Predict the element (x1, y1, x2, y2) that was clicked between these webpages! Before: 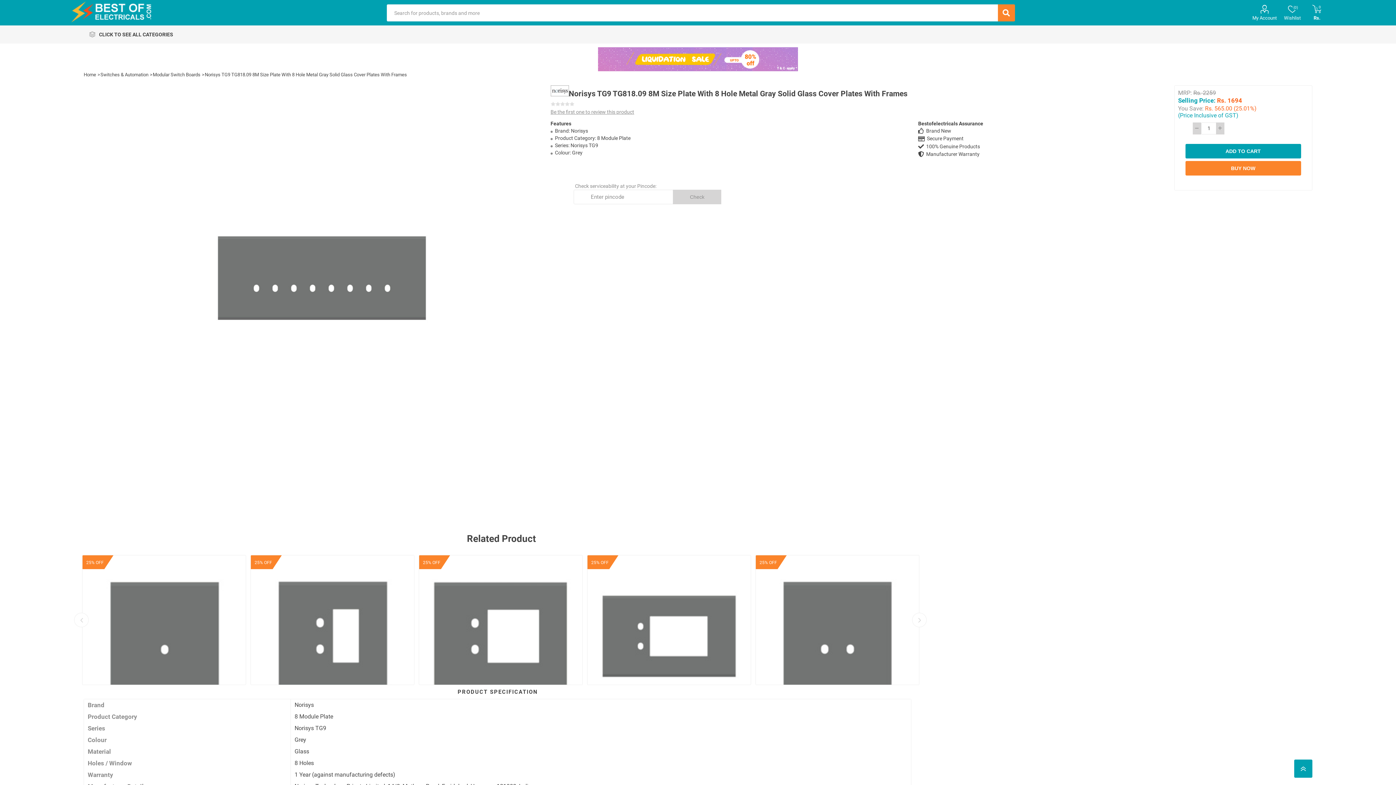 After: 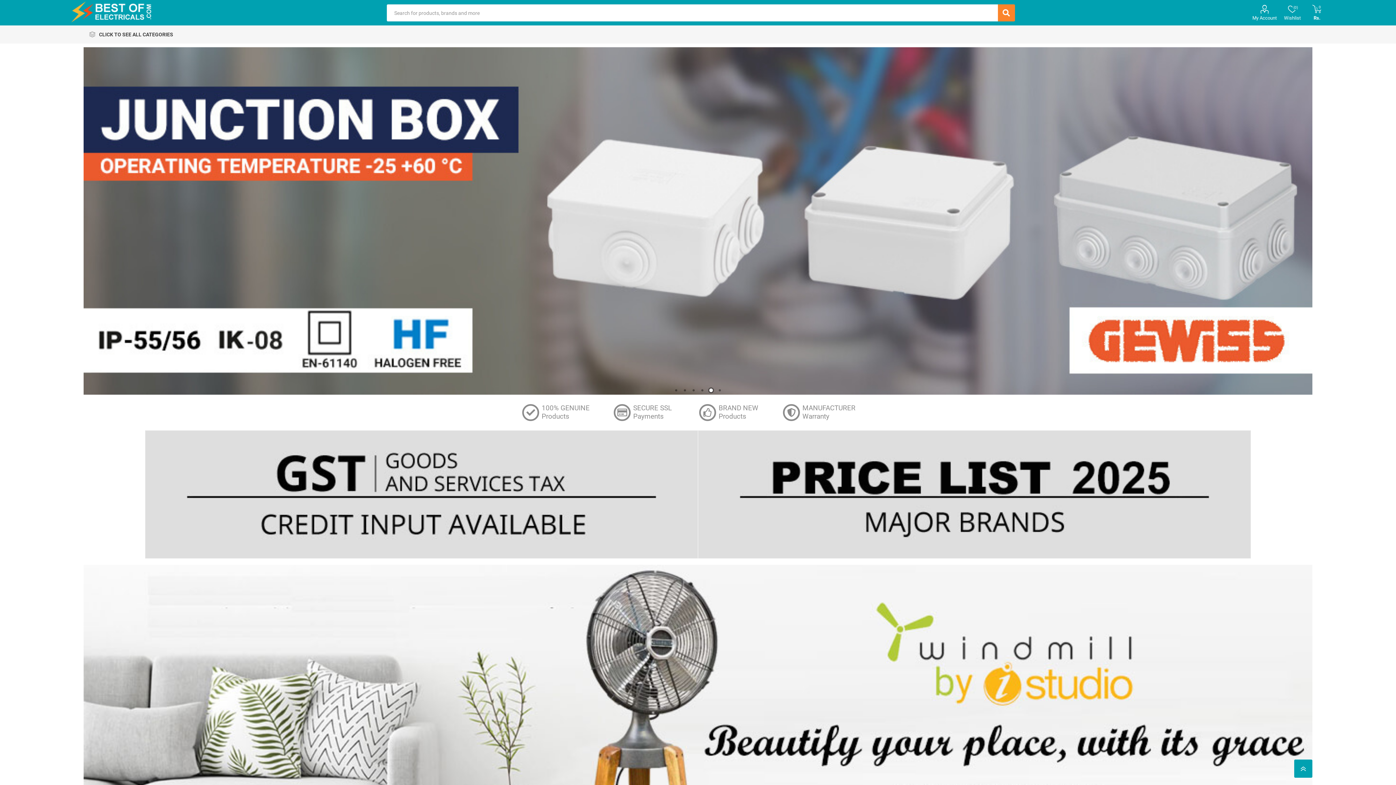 Action: bbox: (69, 4, 152, 25)